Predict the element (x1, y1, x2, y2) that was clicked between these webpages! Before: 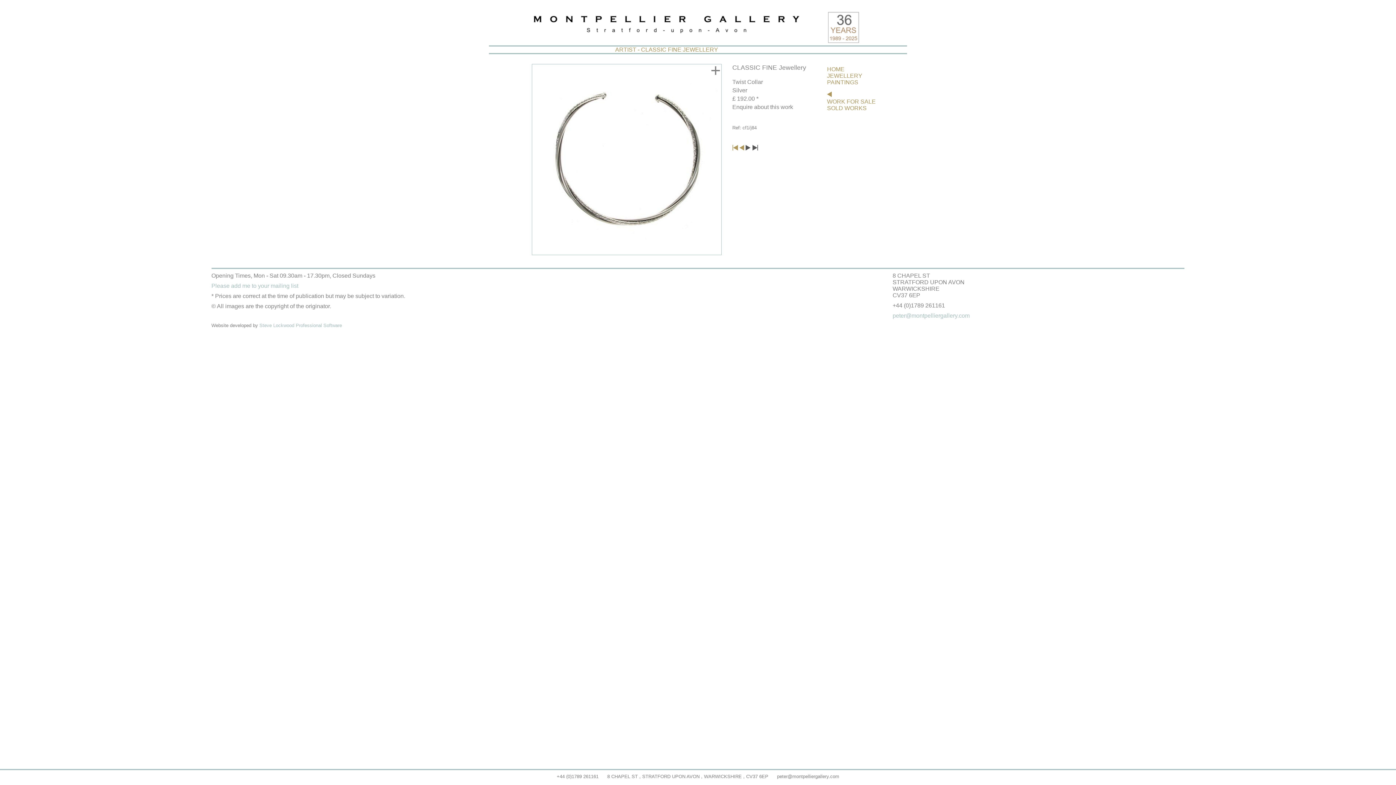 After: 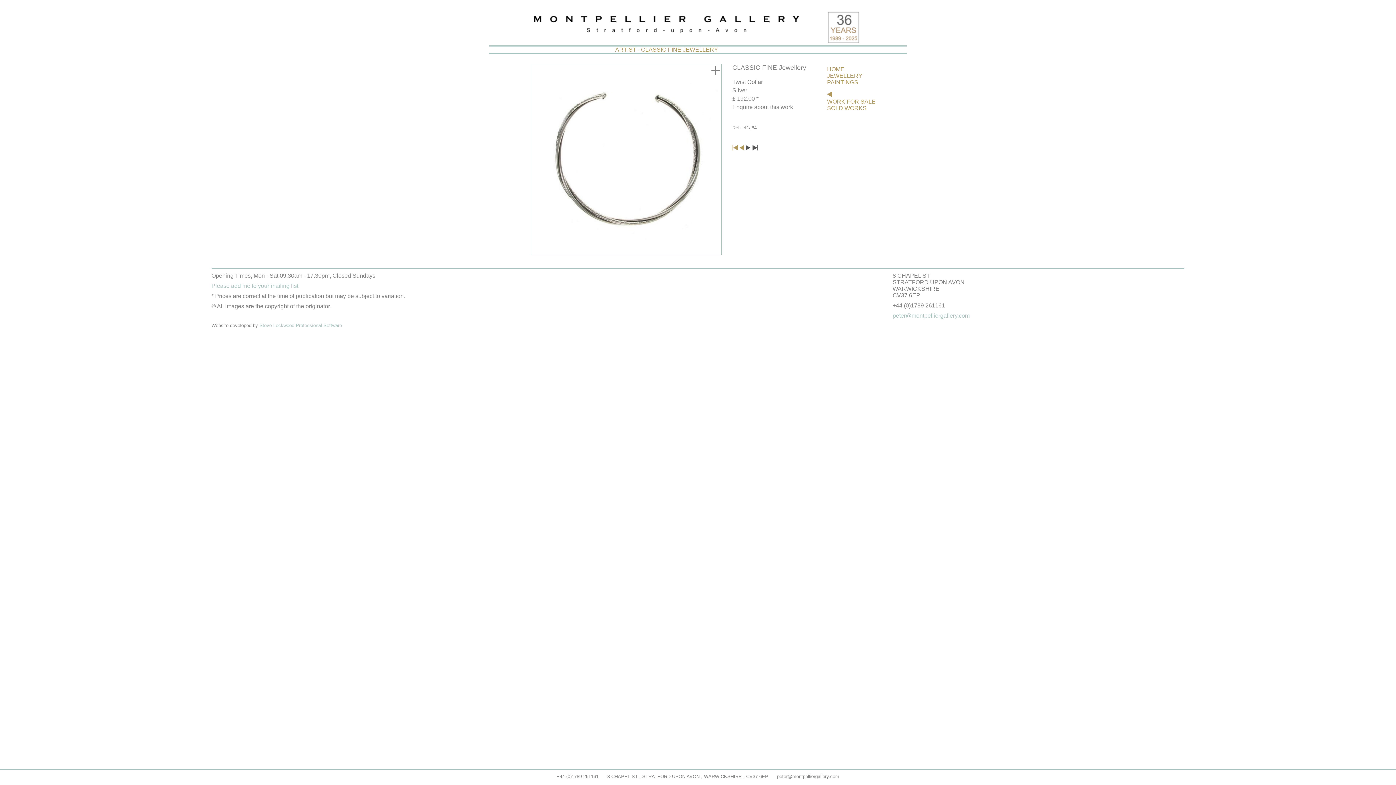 Action: bbox: (259, 322, 342, 328) label: Steve Lockwood Professional Software